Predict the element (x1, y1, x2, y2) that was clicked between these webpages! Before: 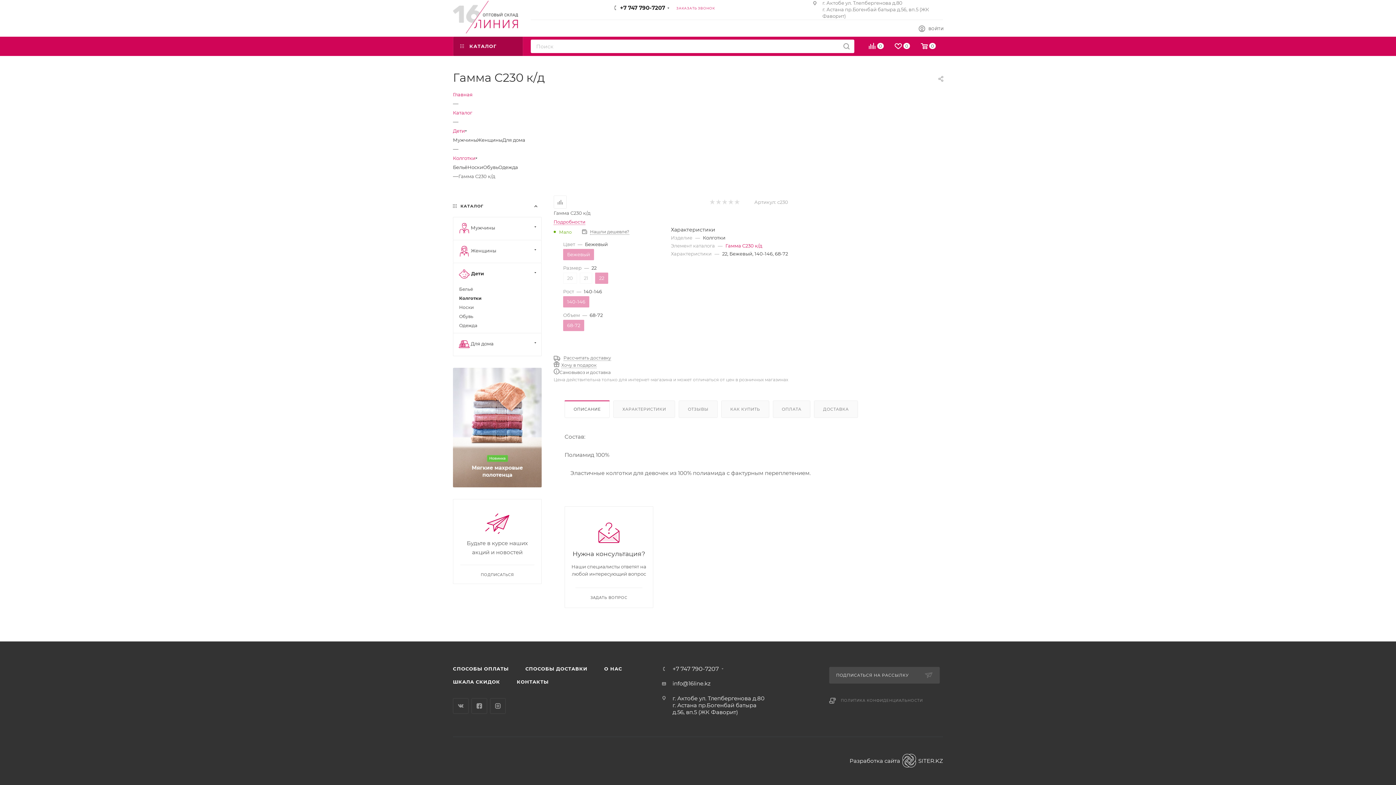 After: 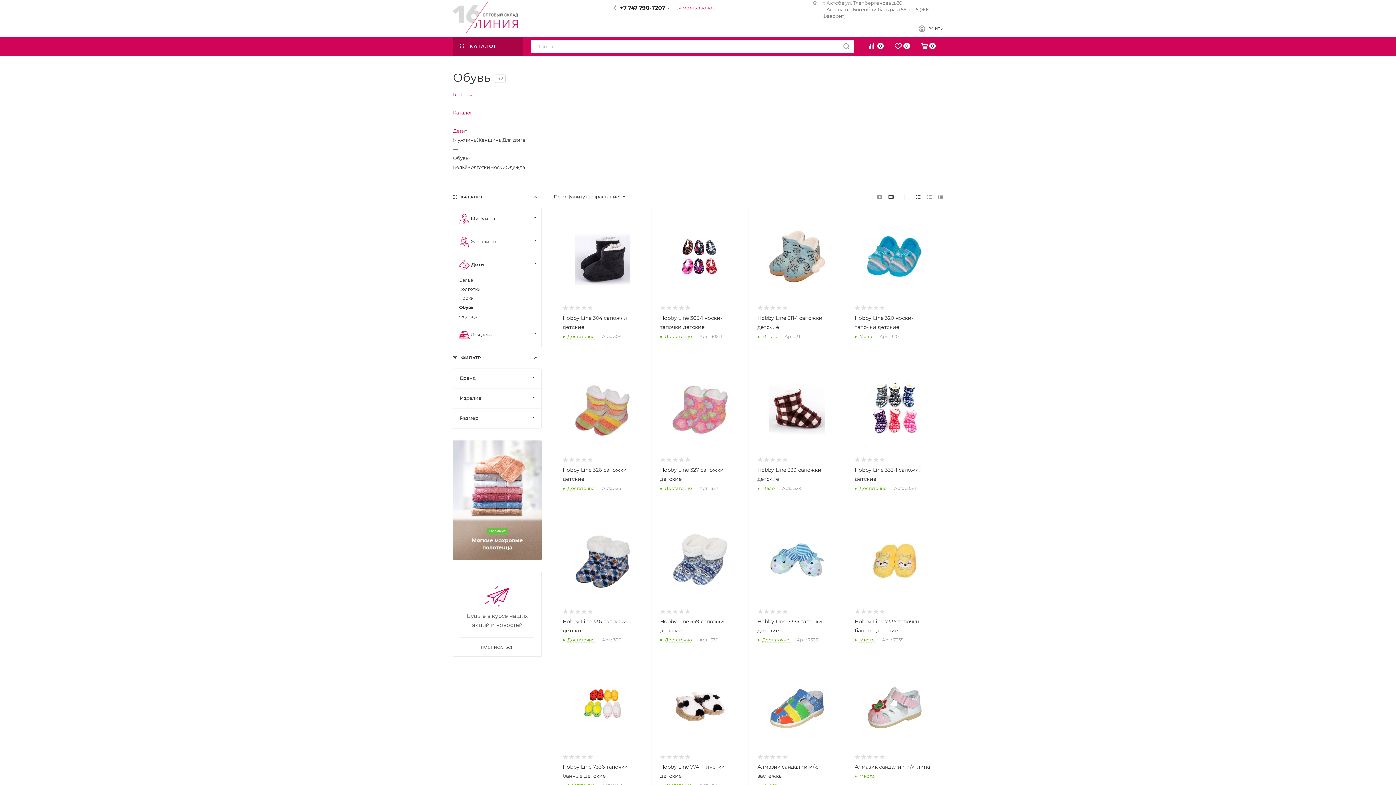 Action: label: Обувь bbox: (483, 164, 498, 170)